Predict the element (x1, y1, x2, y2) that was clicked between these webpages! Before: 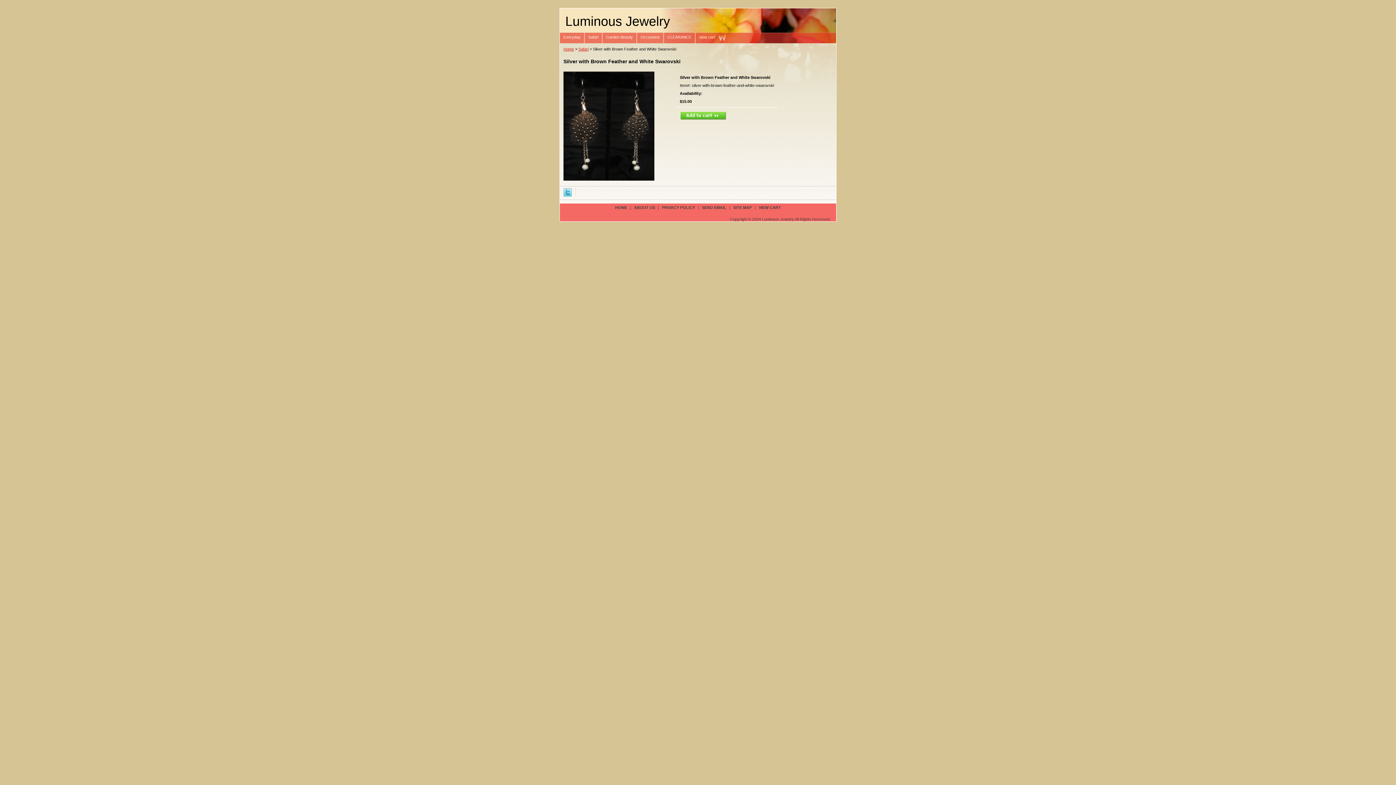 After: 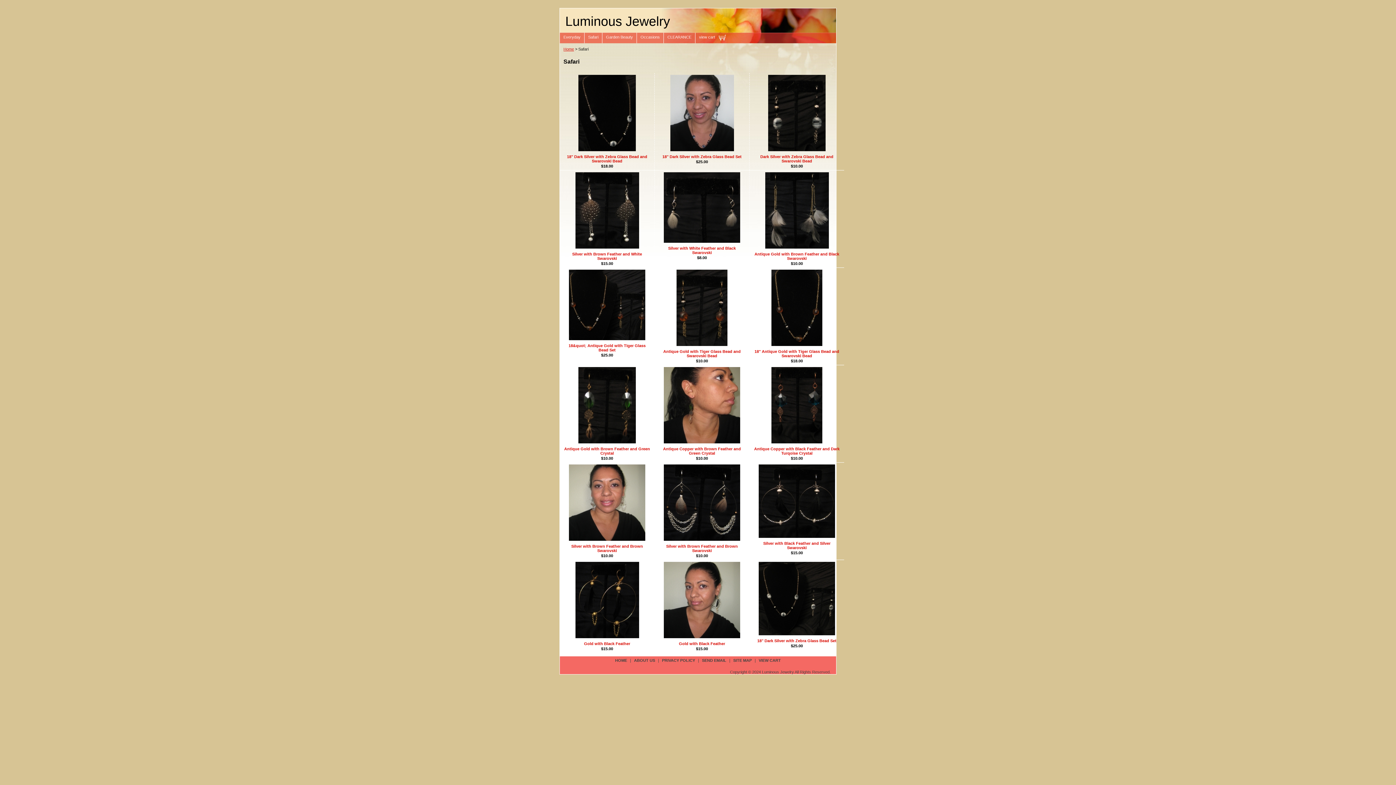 Action: label: Safari bbox: (578, 46, 588, 51)